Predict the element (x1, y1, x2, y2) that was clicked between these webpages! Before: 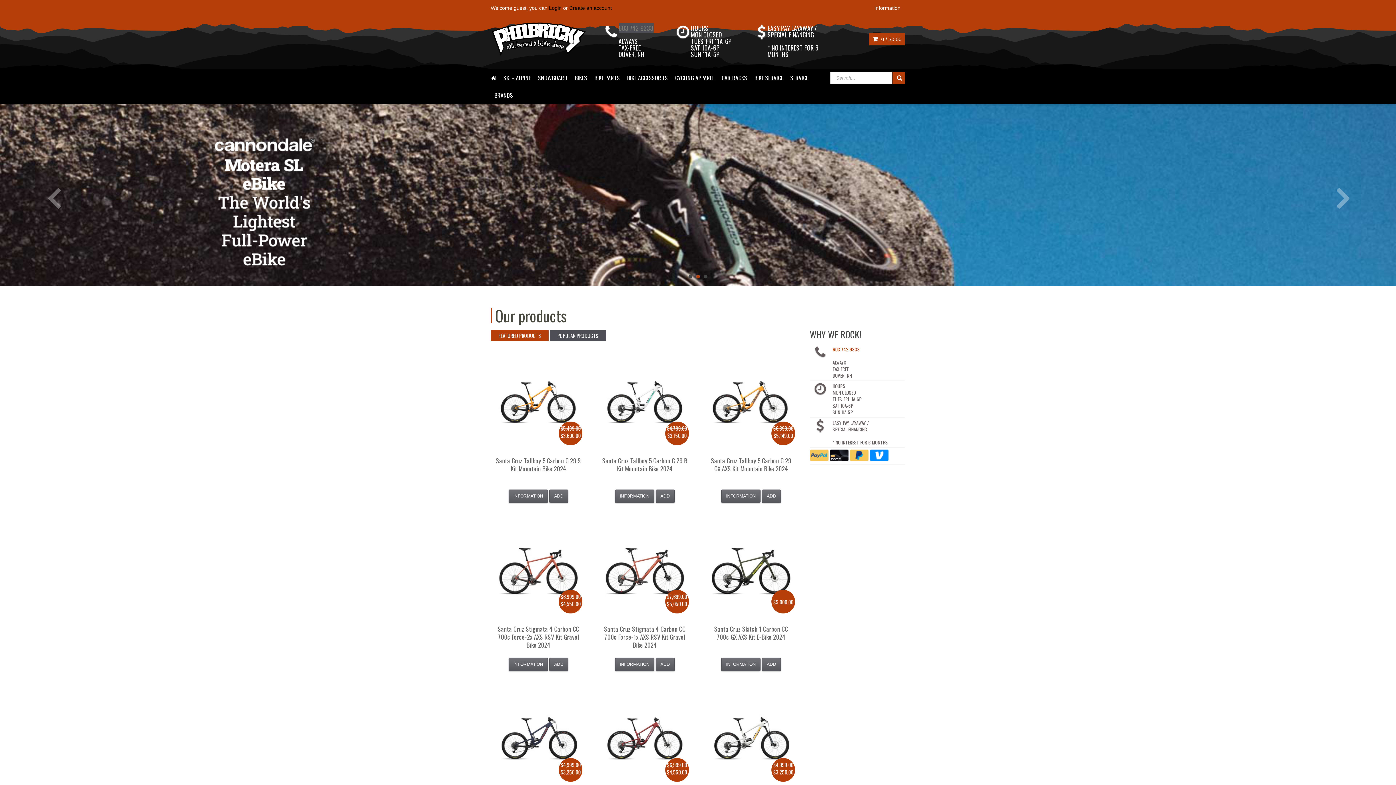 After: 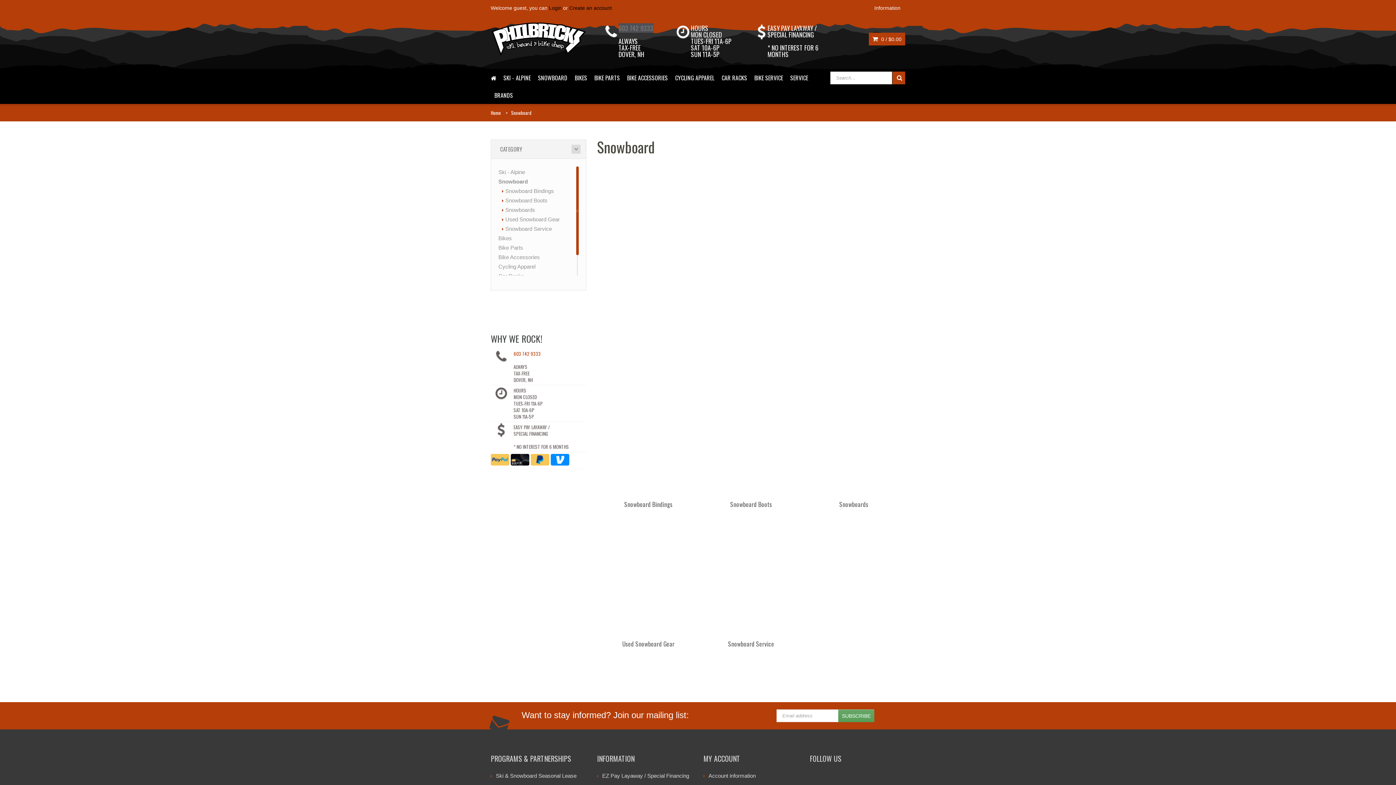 Action: bbox: (534, 69, 571, 86) label: SNOWBOARD